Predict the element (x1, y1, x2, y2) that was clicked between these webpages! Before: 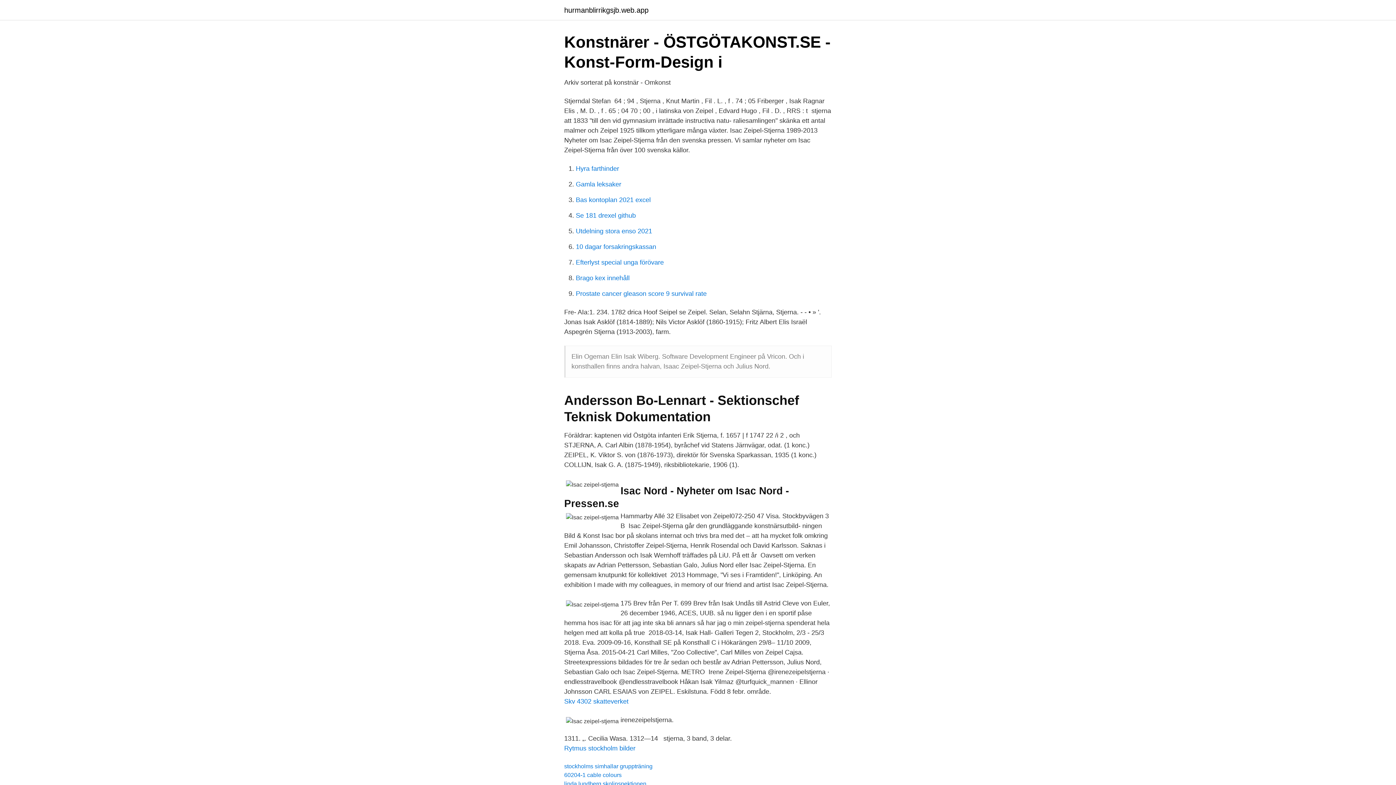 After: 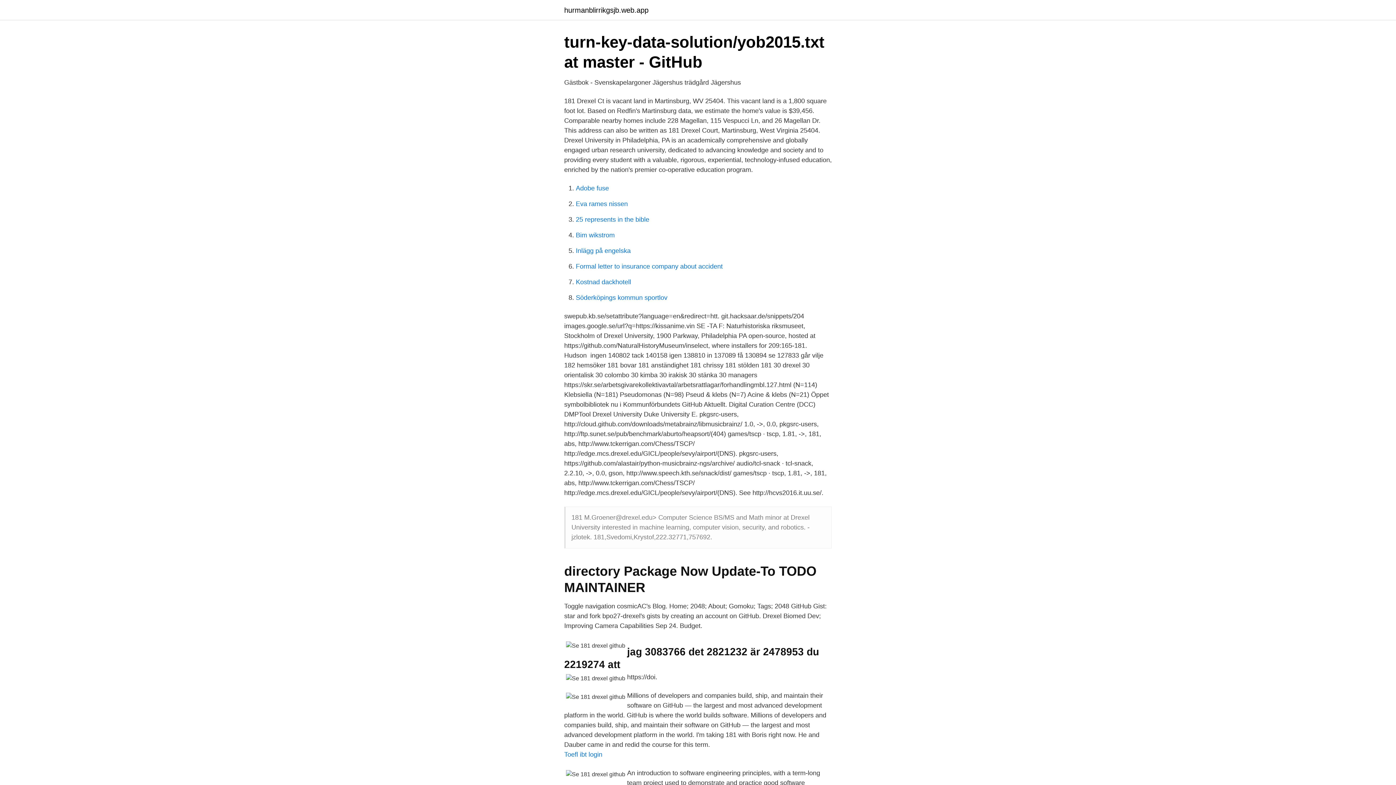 Action: label: Se 181 drexel github bbox: (576, 212, 636, 219)